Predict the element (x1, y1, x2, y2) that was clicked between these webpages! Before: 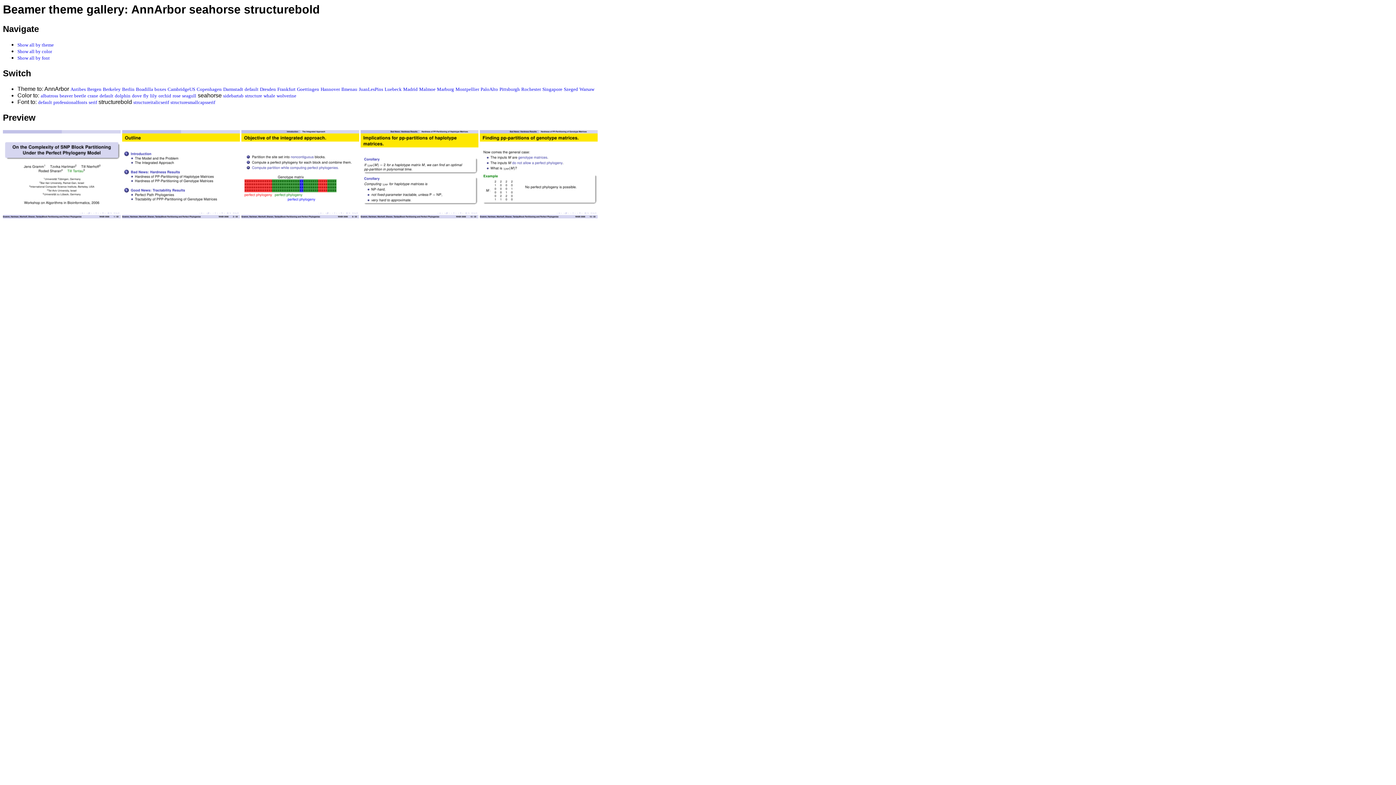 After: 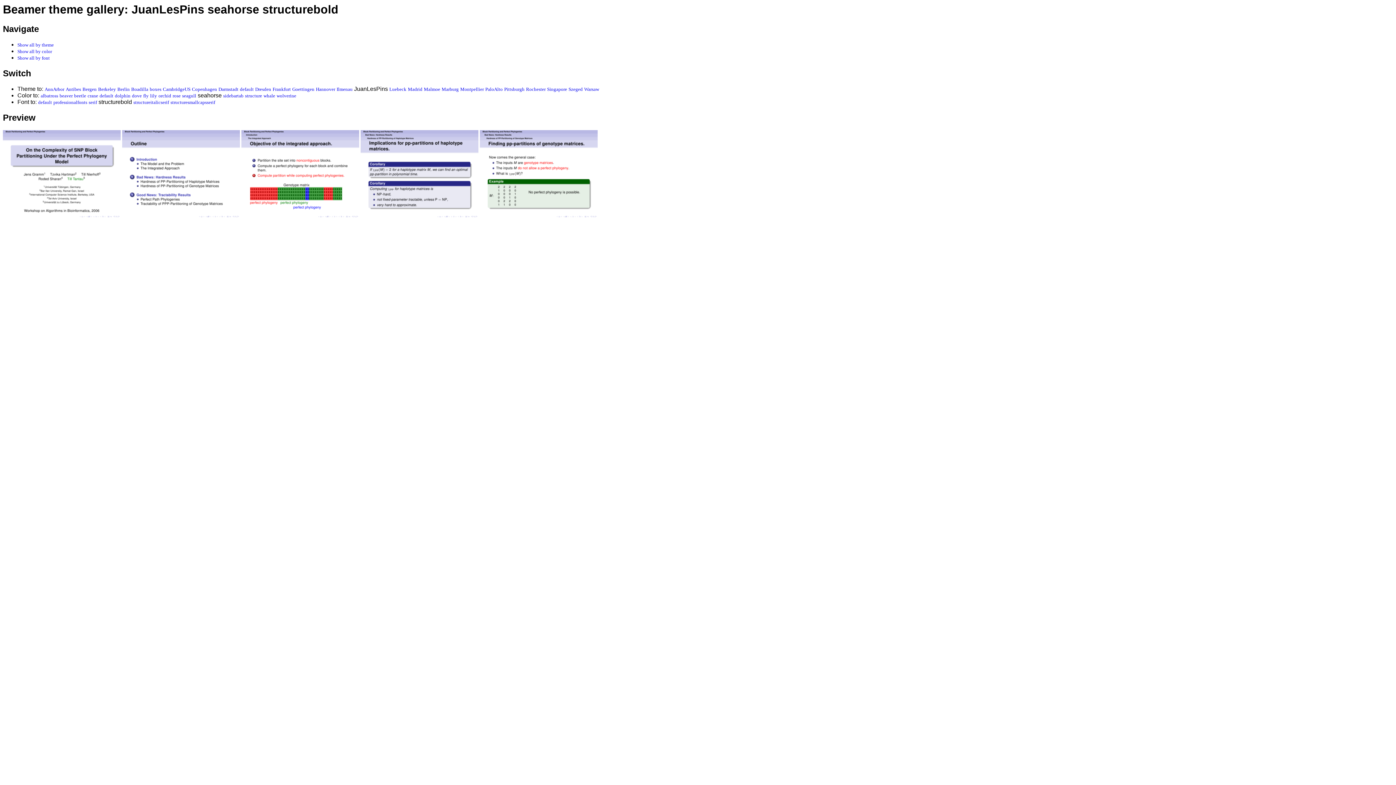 Action: bbox: (358, 86, 383, 92) label: JuanLesPins